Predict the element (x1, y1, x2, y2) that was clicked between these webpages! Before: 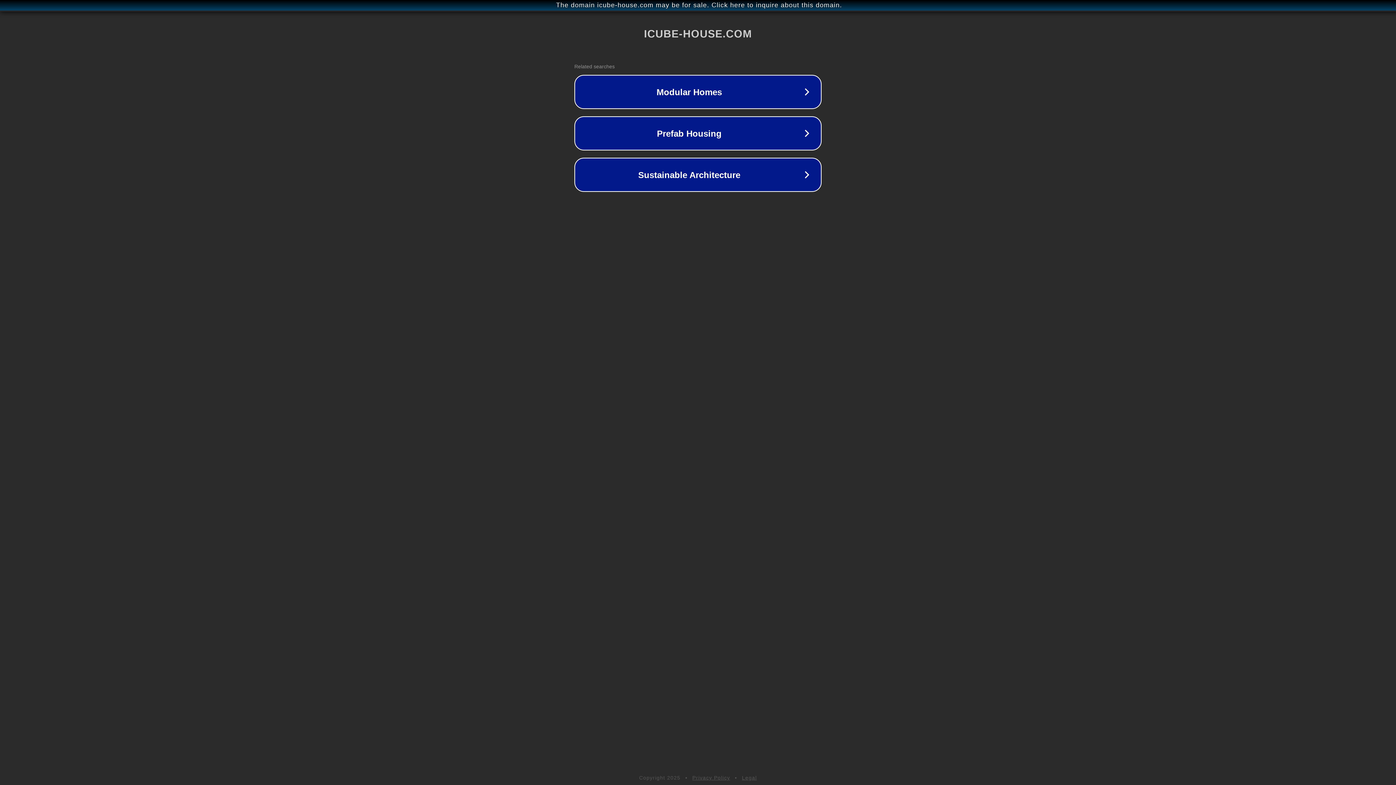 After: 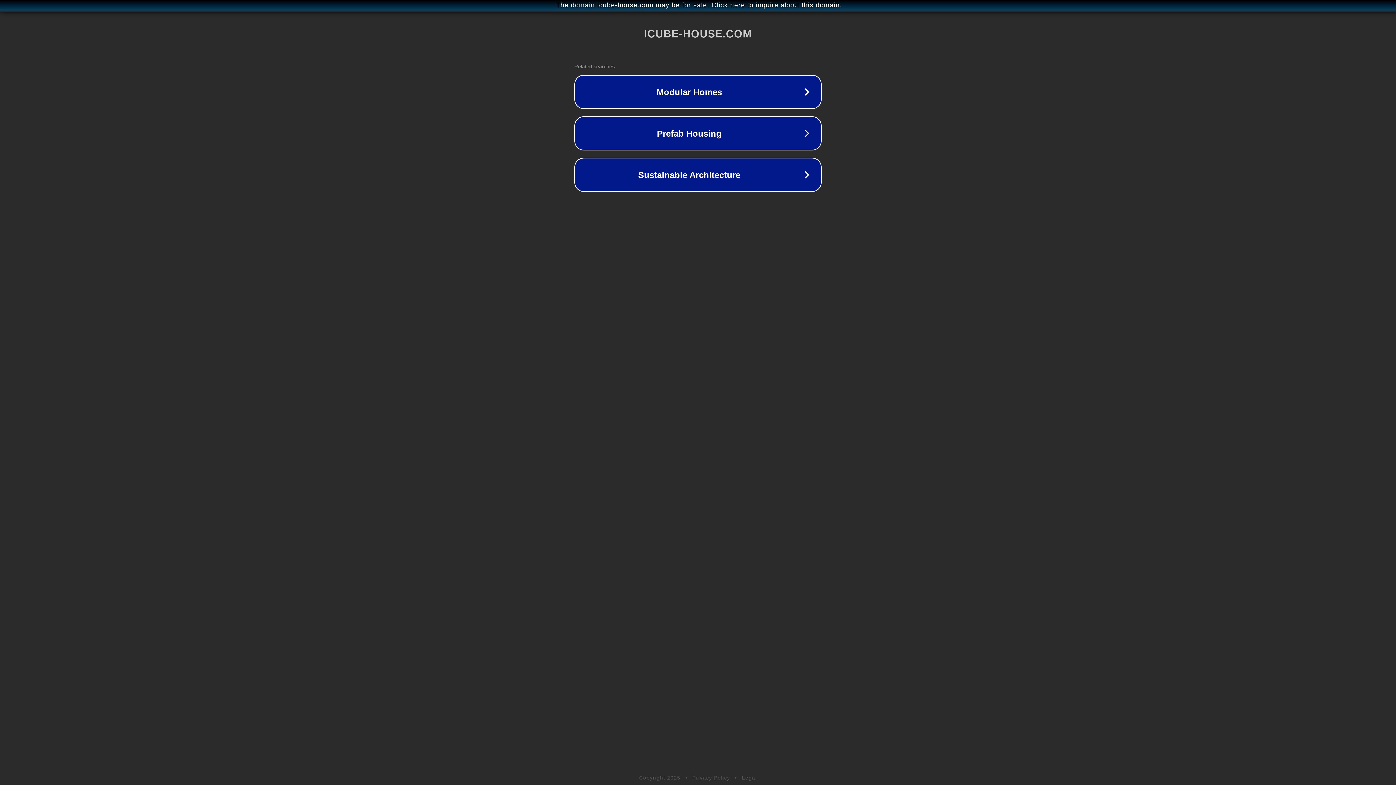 Action: label: Privacy Policy bbox: (692, 775, 730, 781)